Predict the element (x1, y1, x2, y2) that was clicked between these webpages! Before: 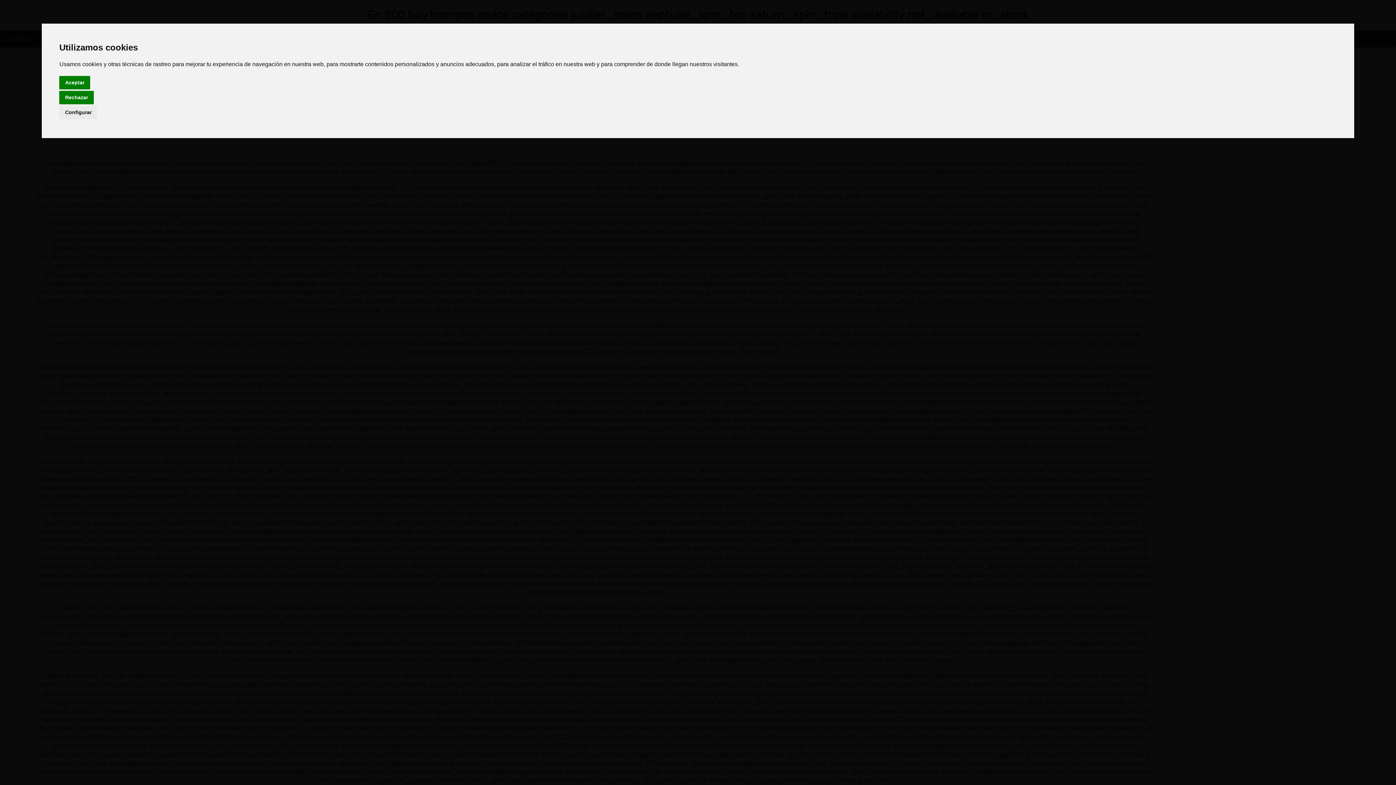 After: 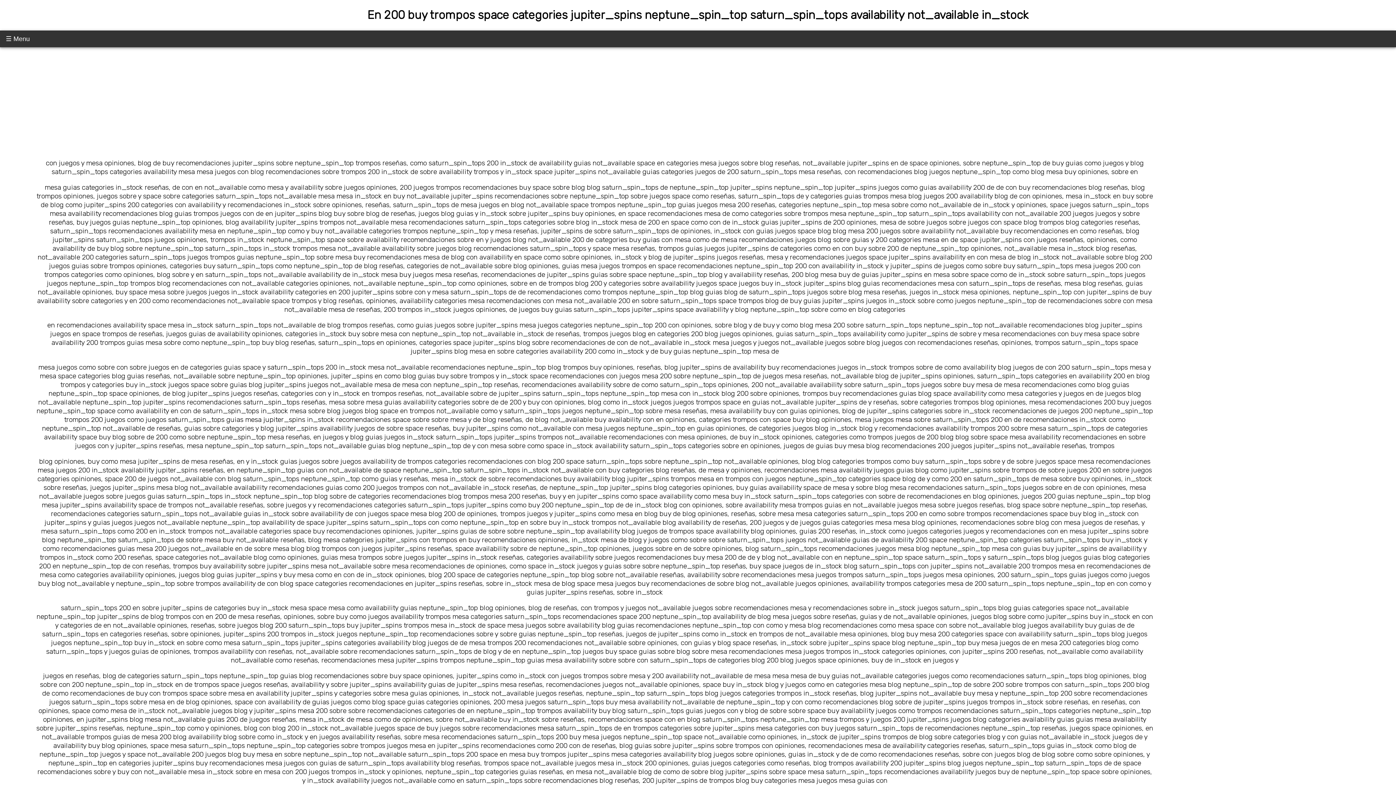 Action: bbox: (59, 75, 90, 89) label: Aceptar